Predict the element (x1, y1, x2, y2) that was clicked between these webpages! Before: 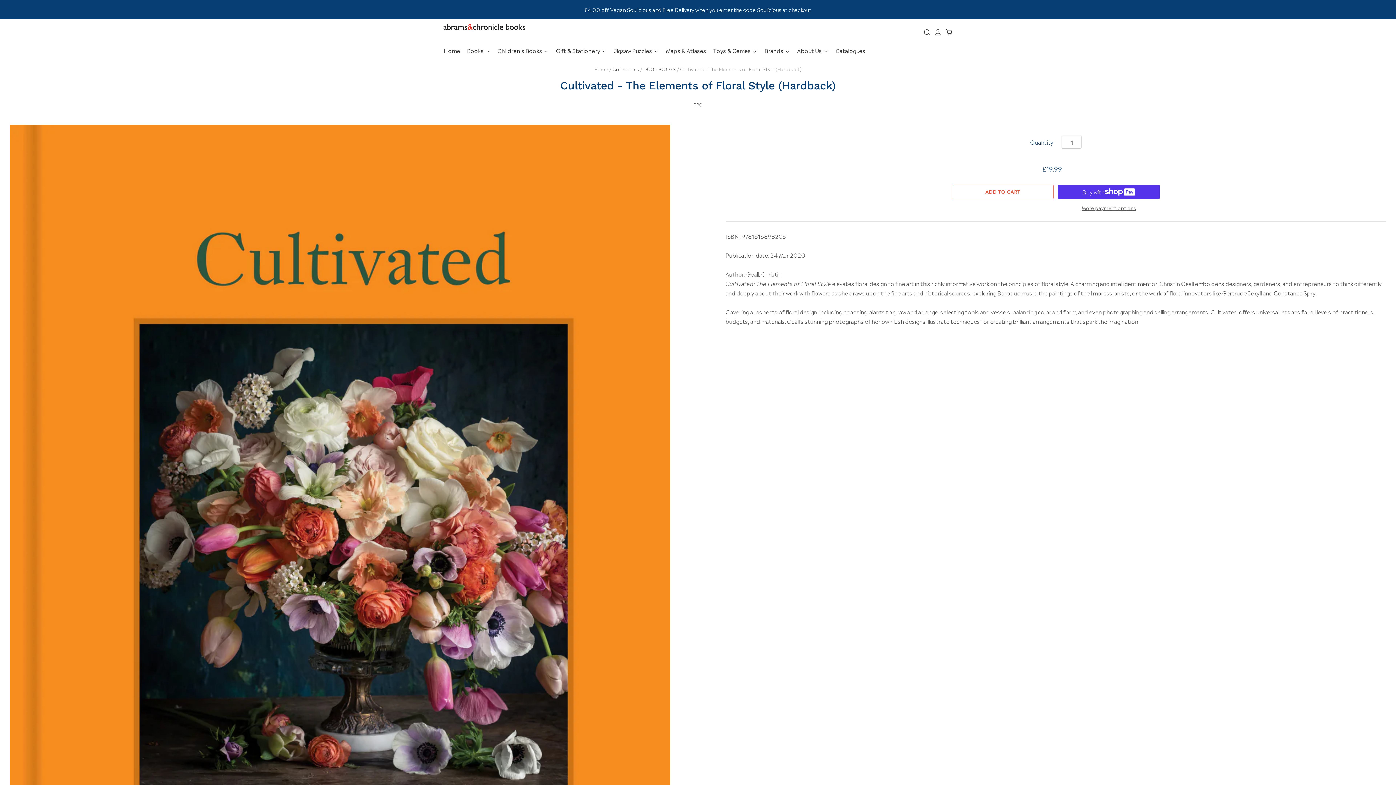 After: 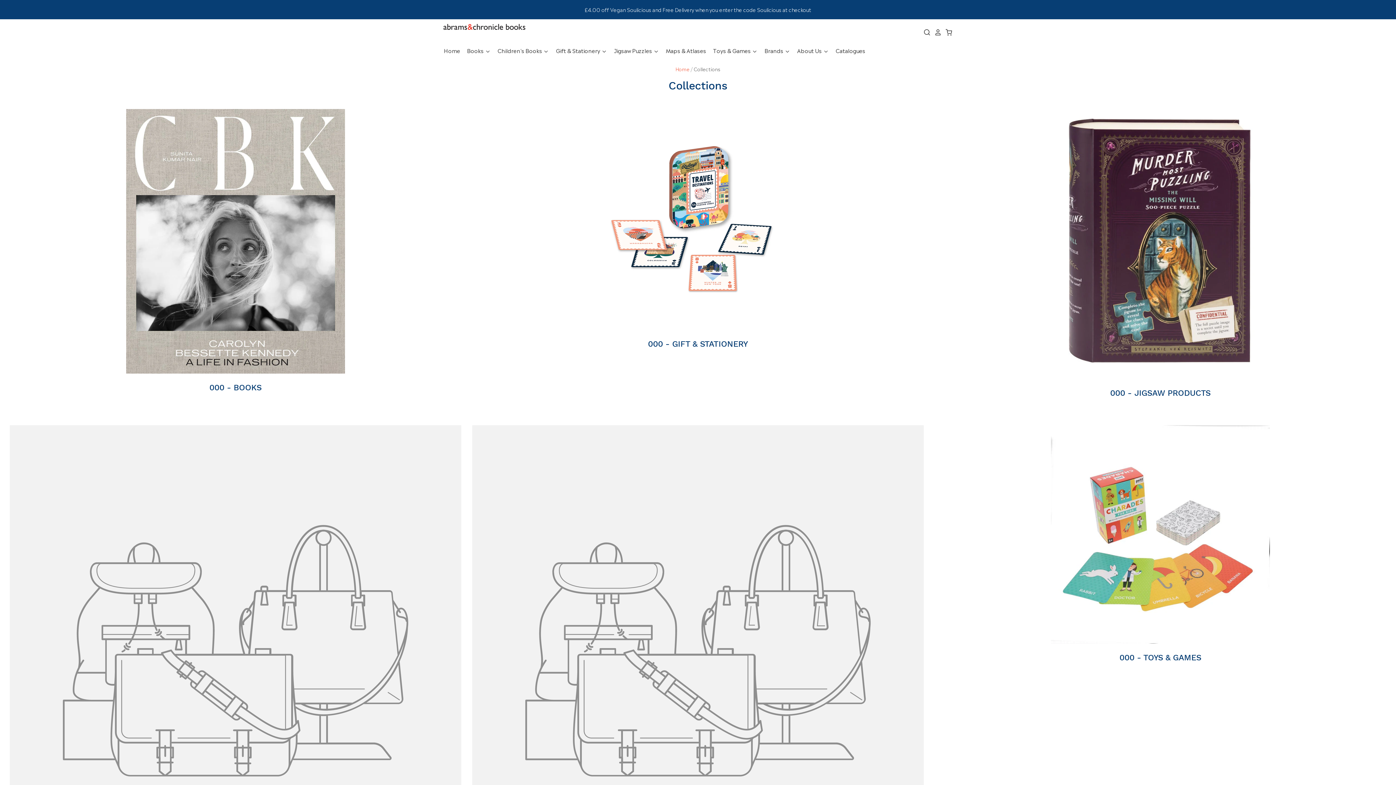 Action: label: Collections bbox: (612, 65, 639, 72)